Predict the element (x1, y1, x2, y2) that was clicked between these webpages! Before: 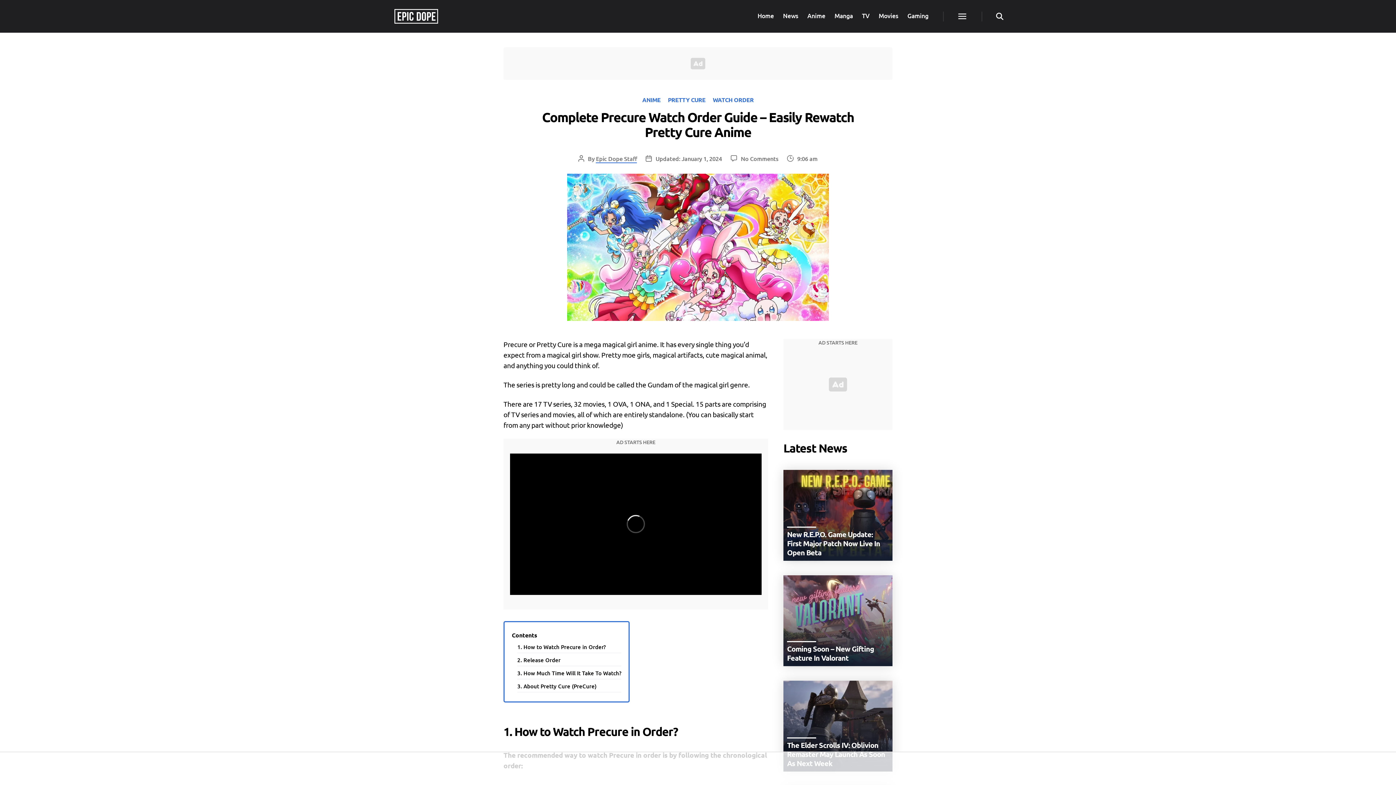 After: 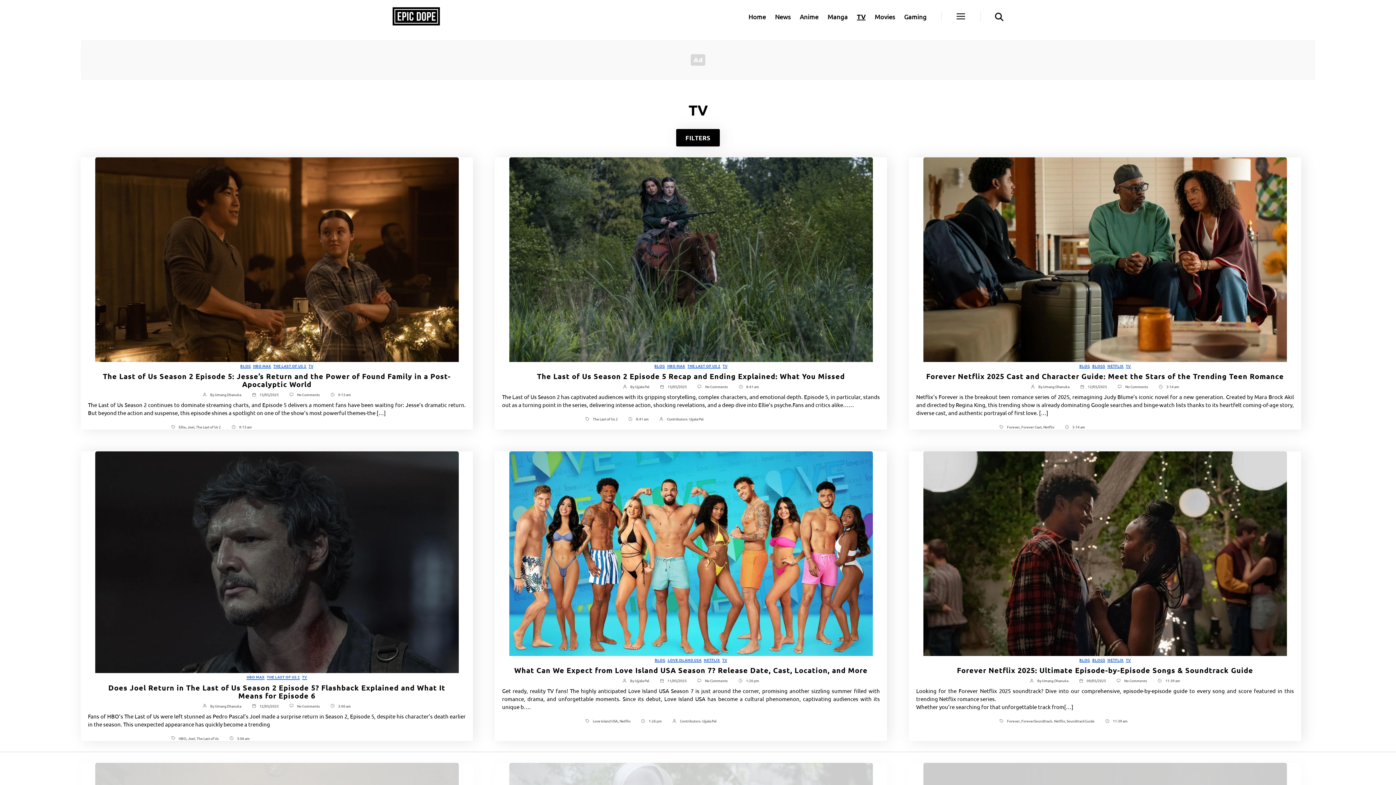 Action: label: TV bbox: (862, 12, 869, 20)